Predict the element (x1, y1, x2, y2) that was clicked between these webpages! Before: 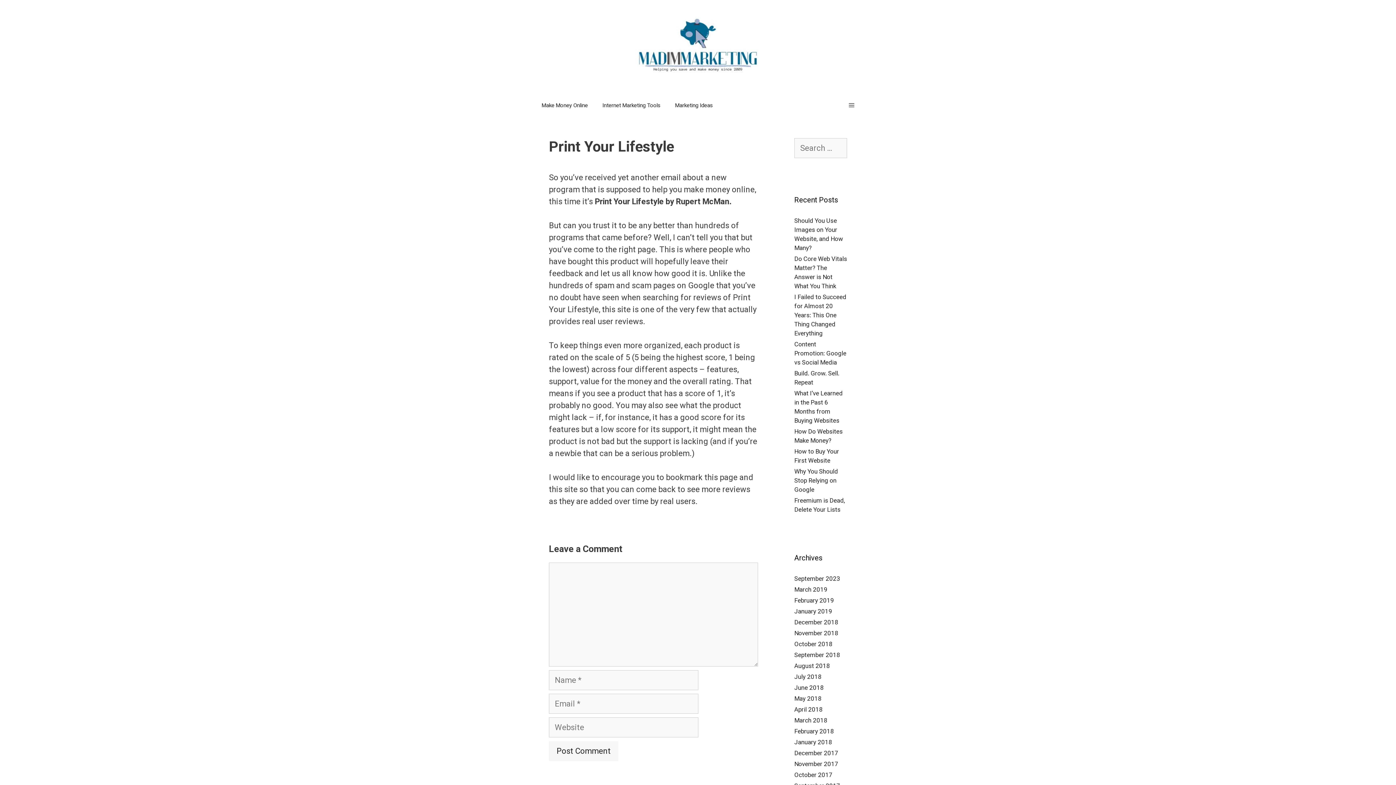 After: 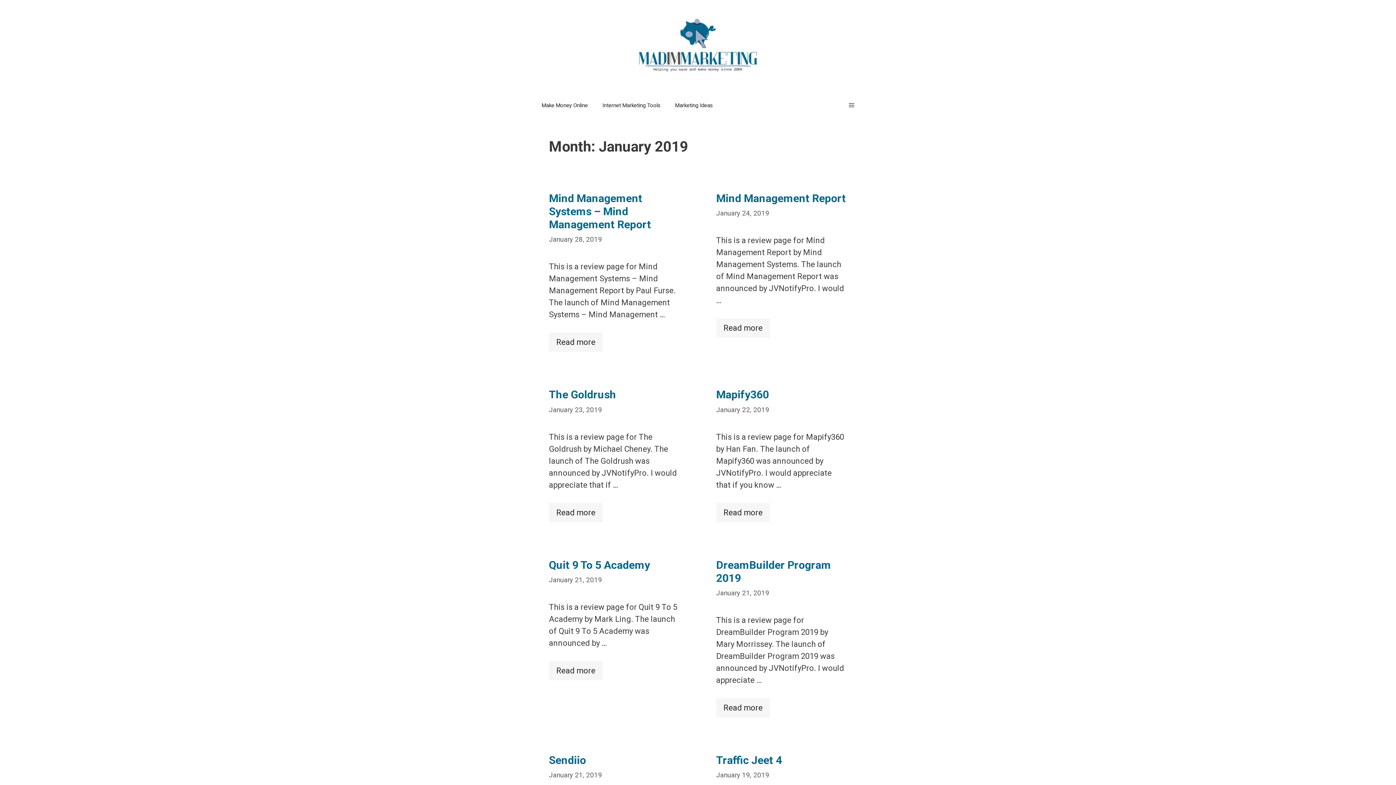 Action: bbox: (794, 608, 832, 615) label: January 2019